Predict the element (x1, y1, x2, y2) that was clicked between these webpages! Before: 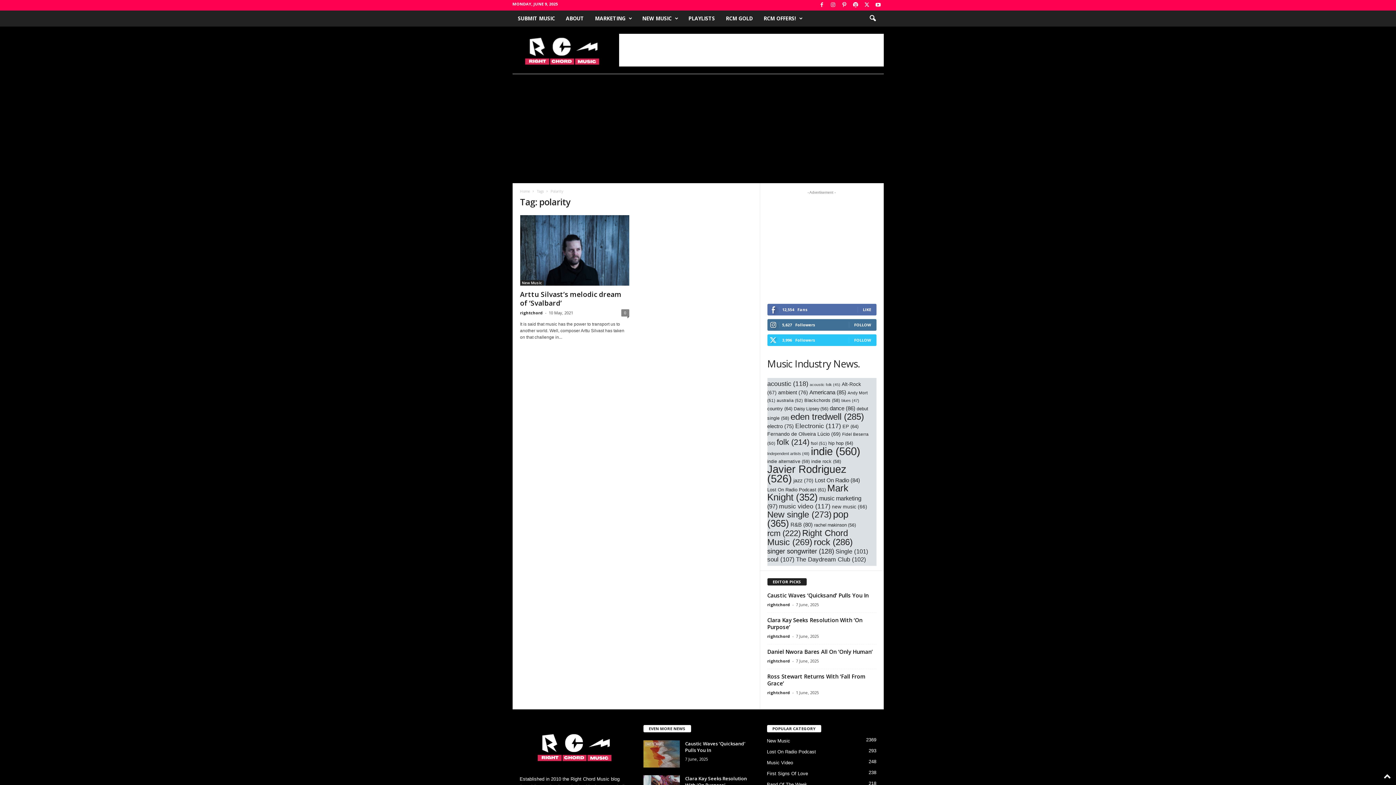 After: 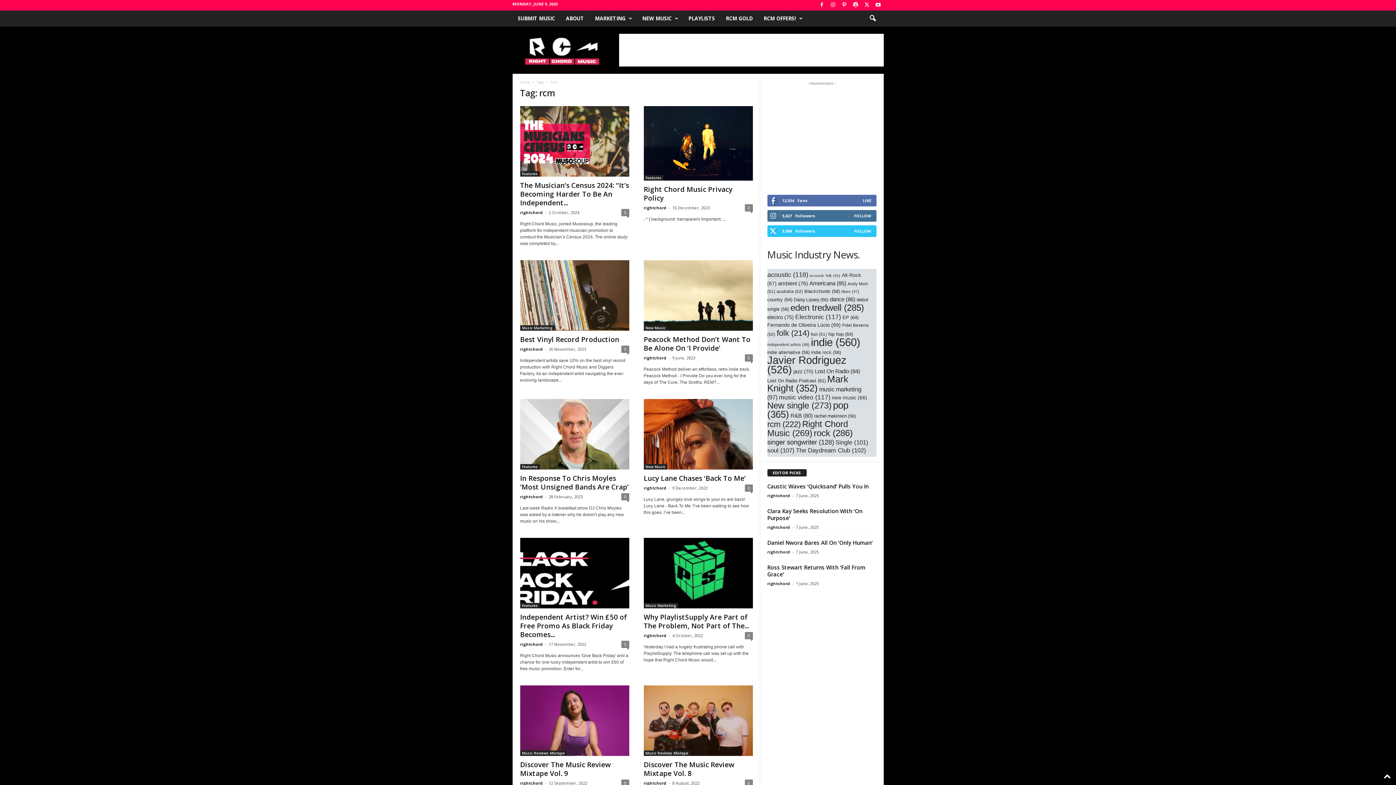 Action: bbox: (767, 529, 800, 538) label: rcm (222 items)